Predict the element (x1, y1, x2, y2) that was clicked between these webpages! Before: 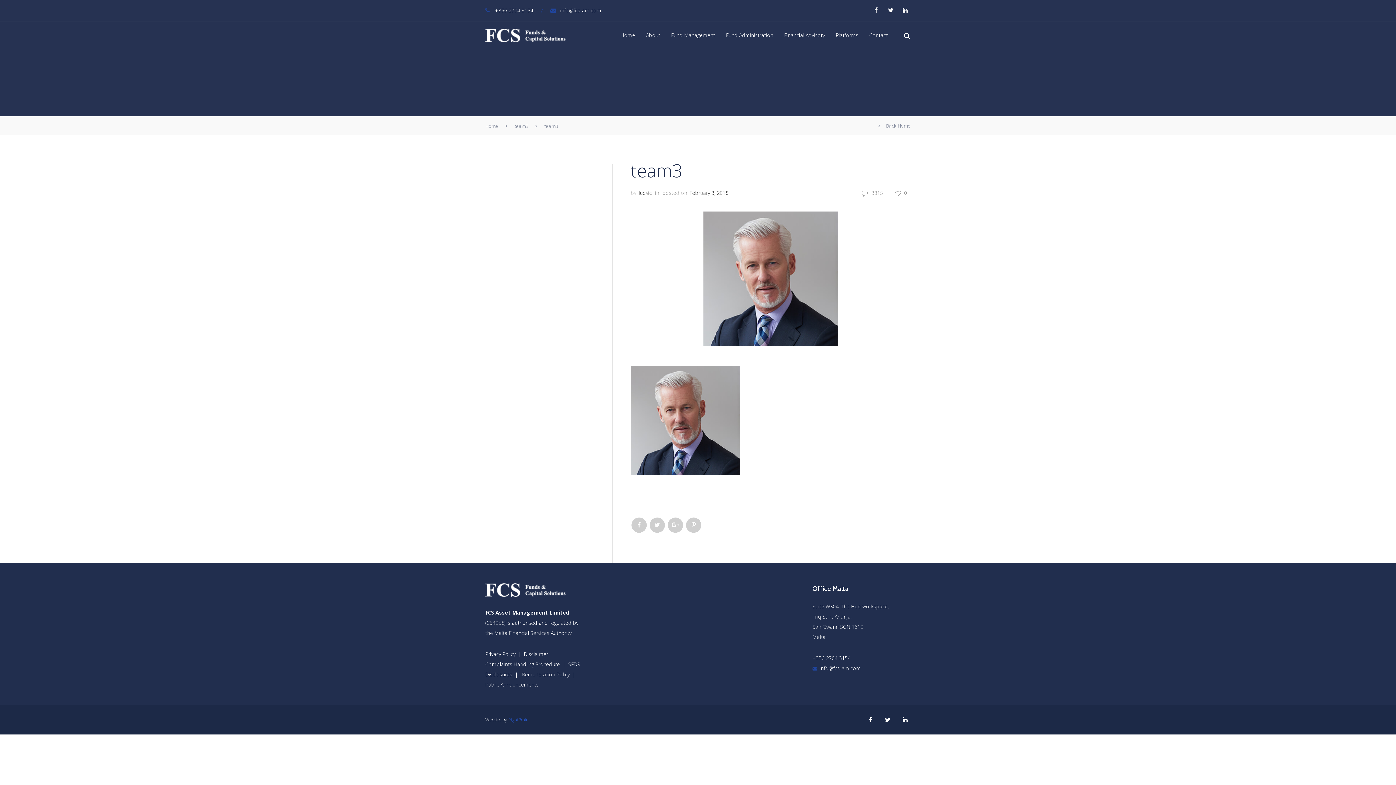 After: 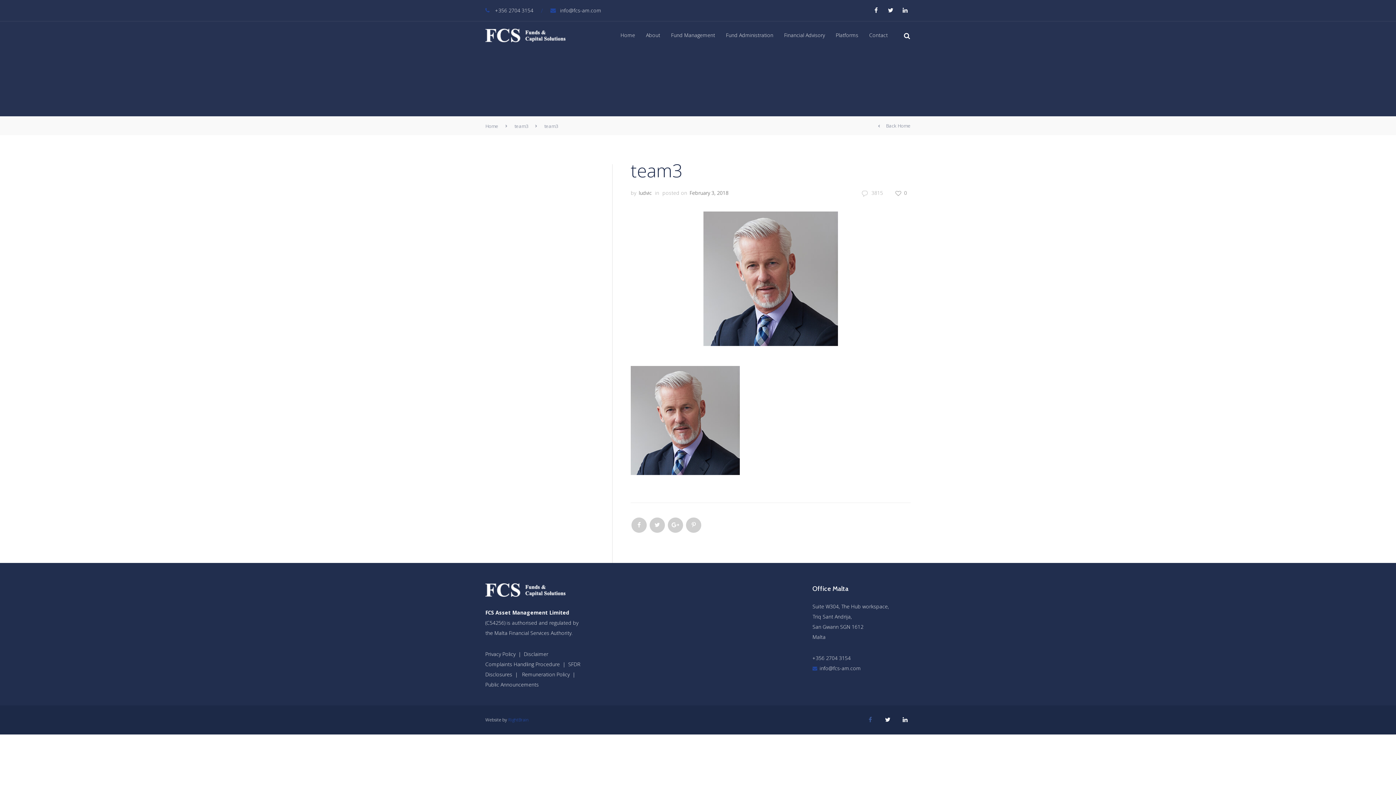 Action: bbox: (865, 715, 876, 725)